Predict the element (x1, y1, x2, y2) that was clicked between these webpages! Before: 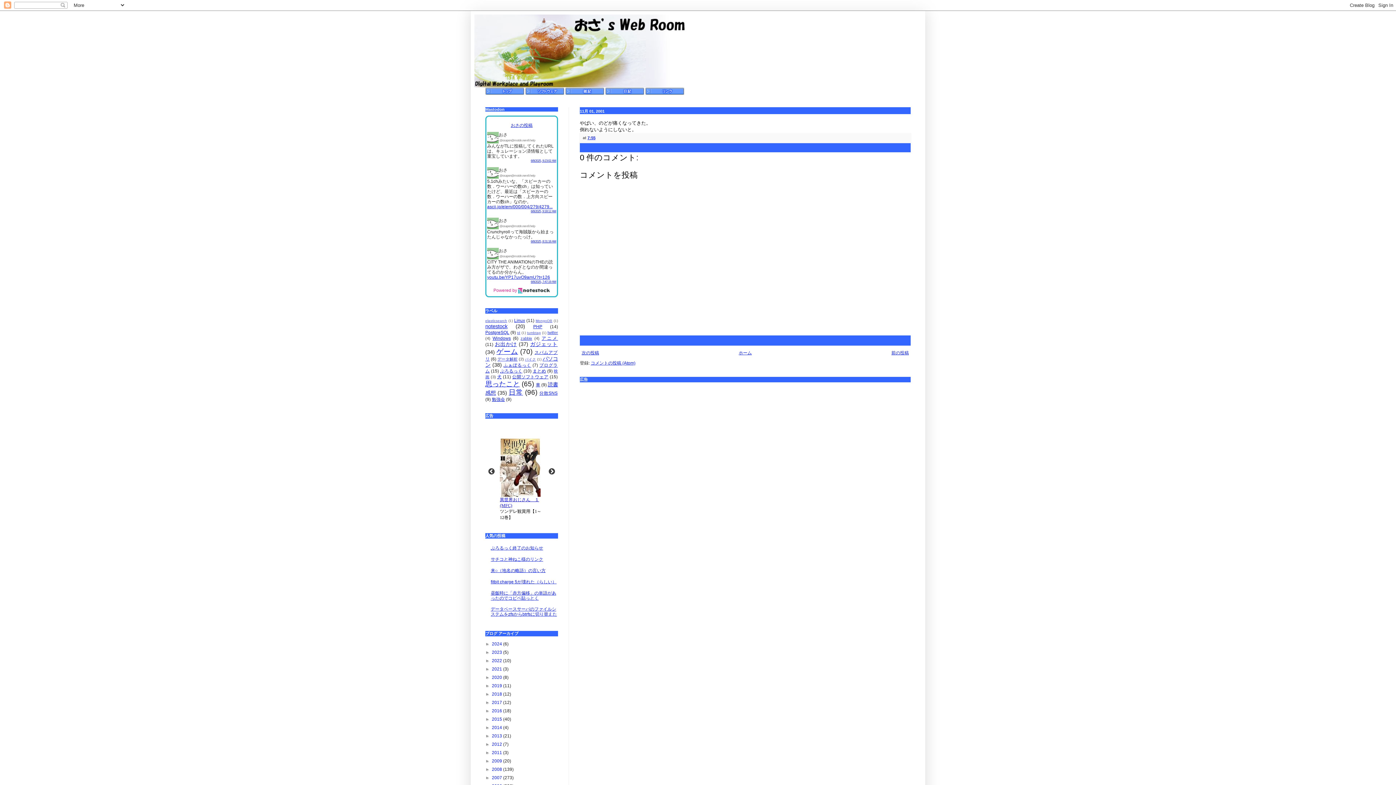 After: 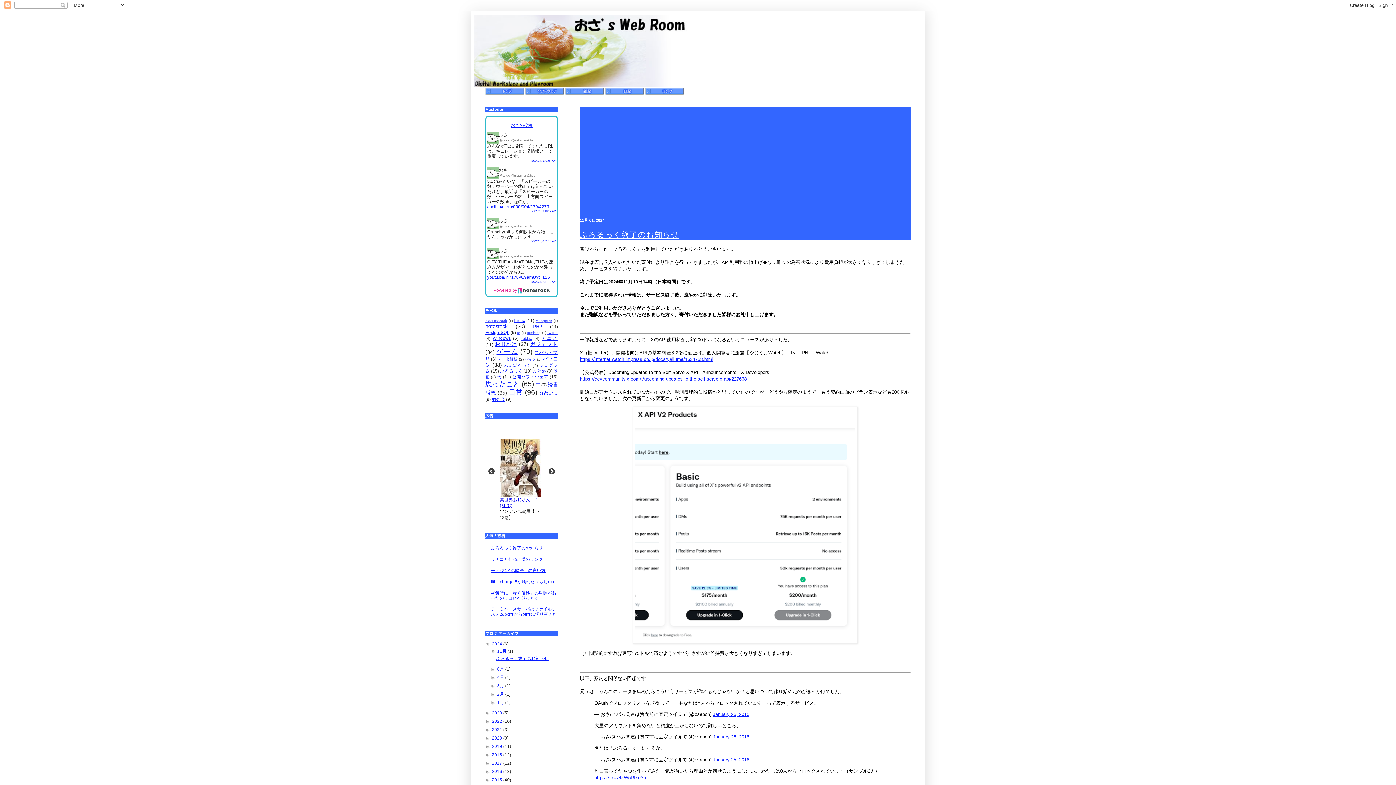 Action: bbox: (605, 90, 644, 96)